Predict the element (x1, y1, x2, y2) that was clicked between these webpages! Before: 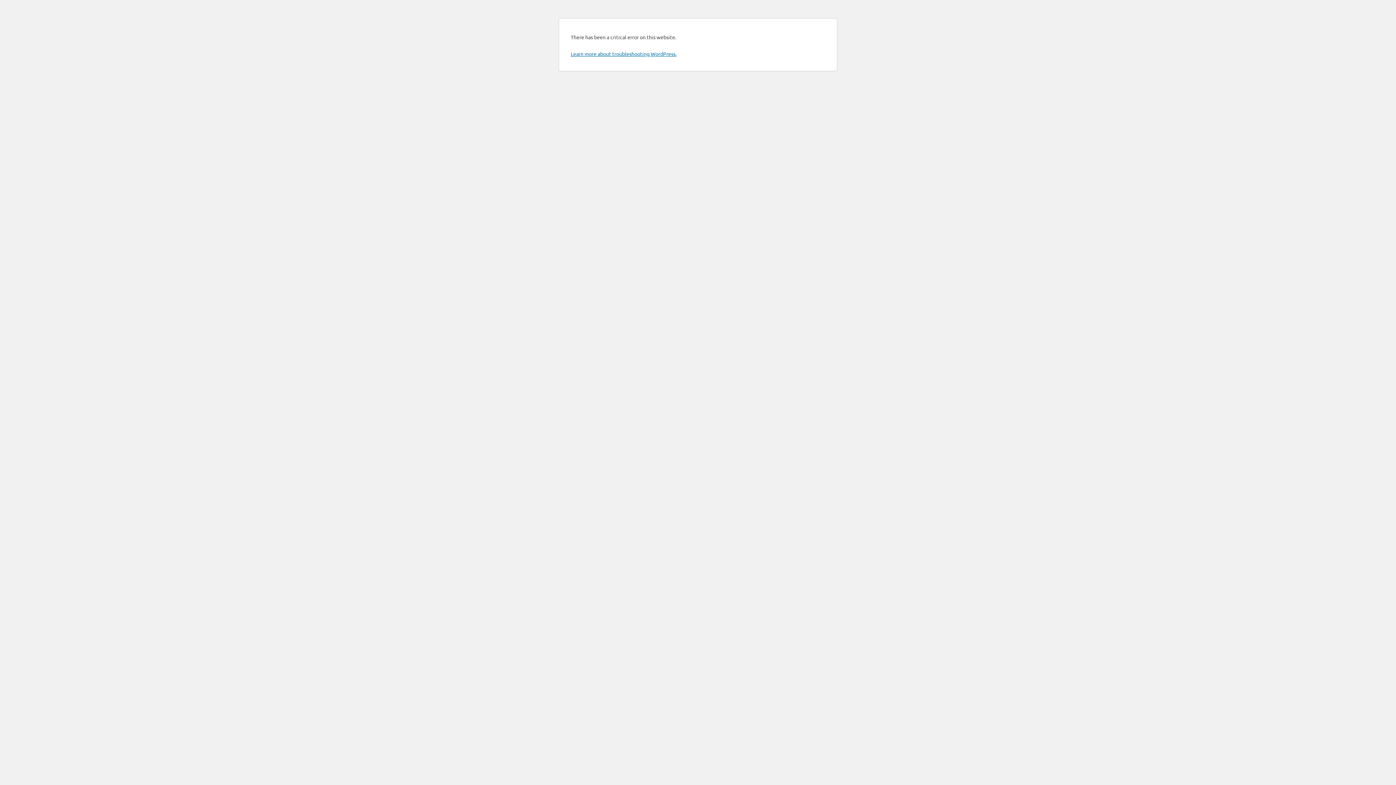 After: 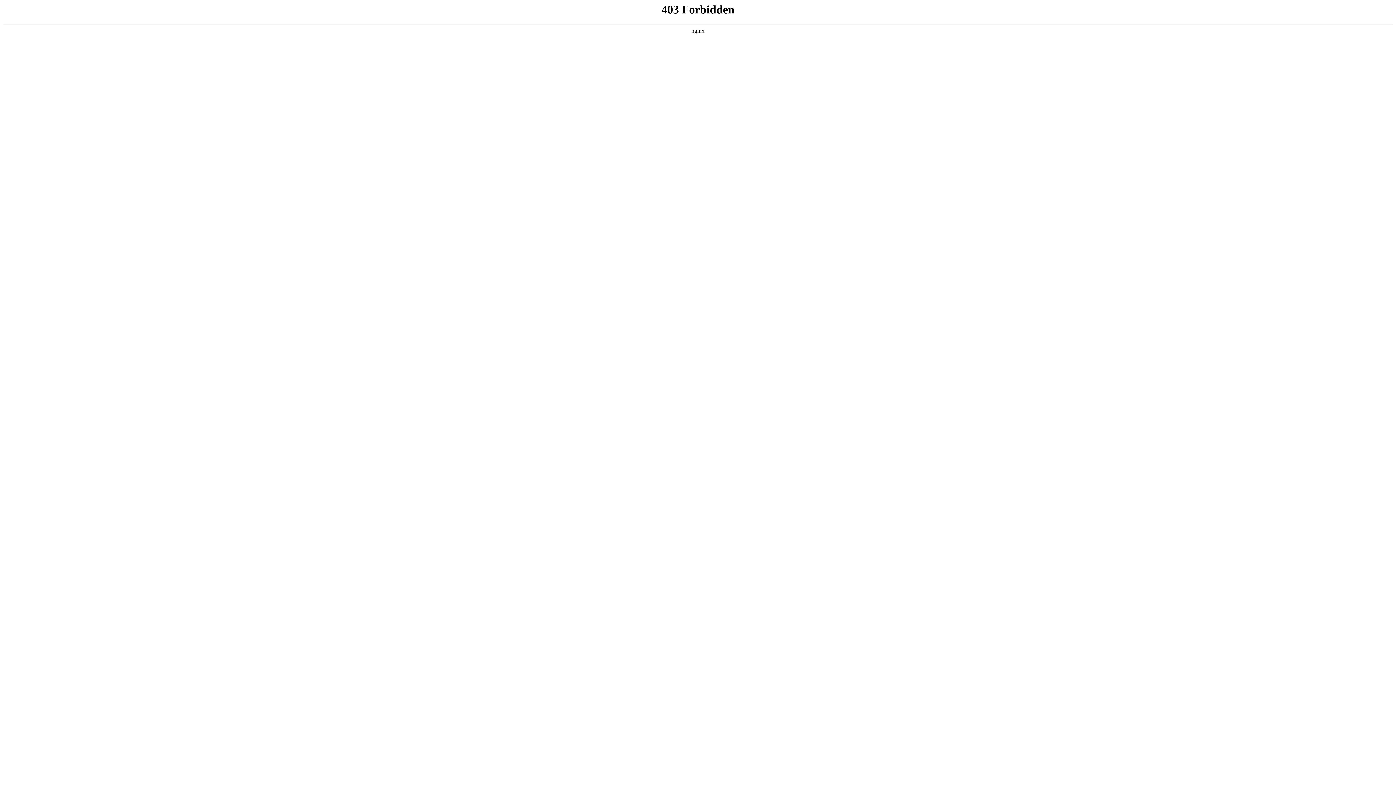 Action: label: Learn more about troubleshooting WordPress. bbox: (570, 50, 676, 57)